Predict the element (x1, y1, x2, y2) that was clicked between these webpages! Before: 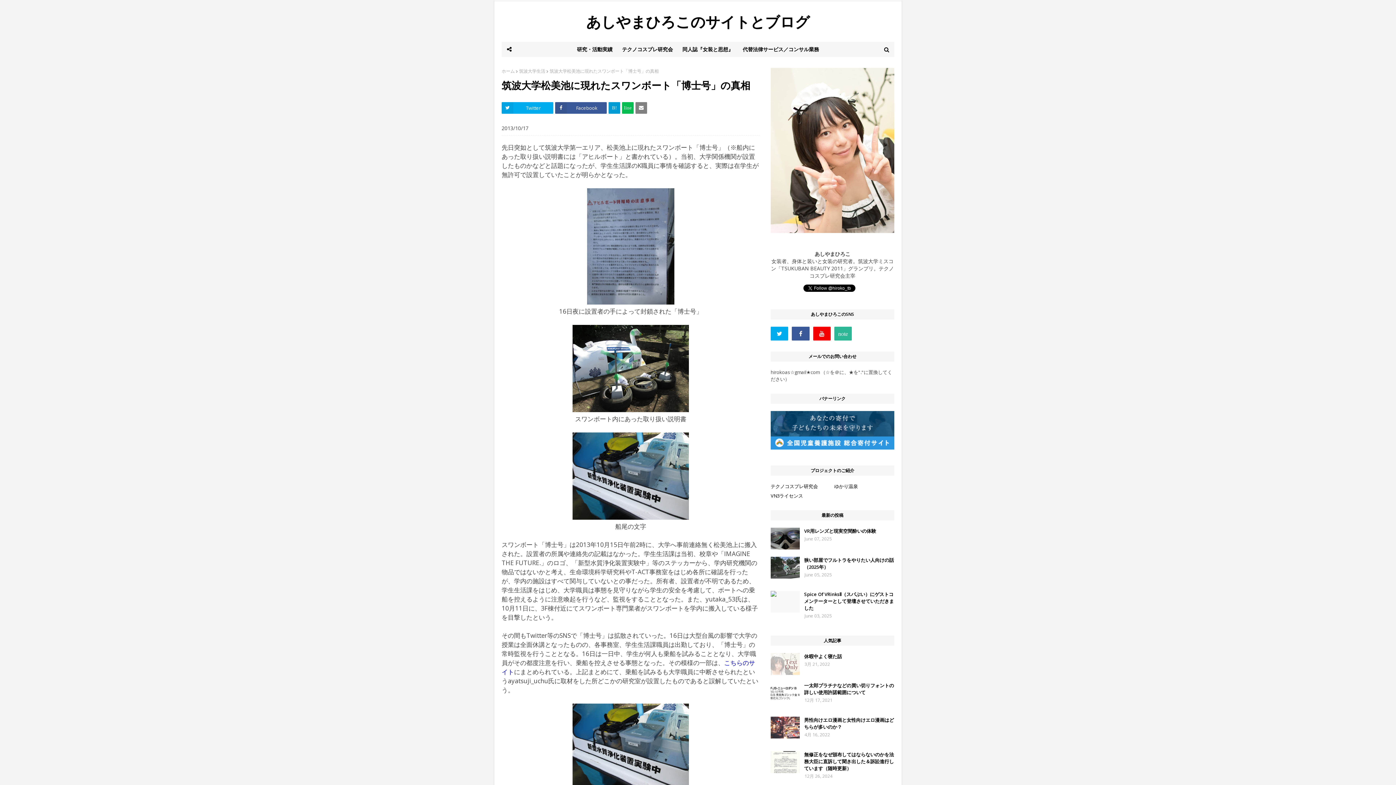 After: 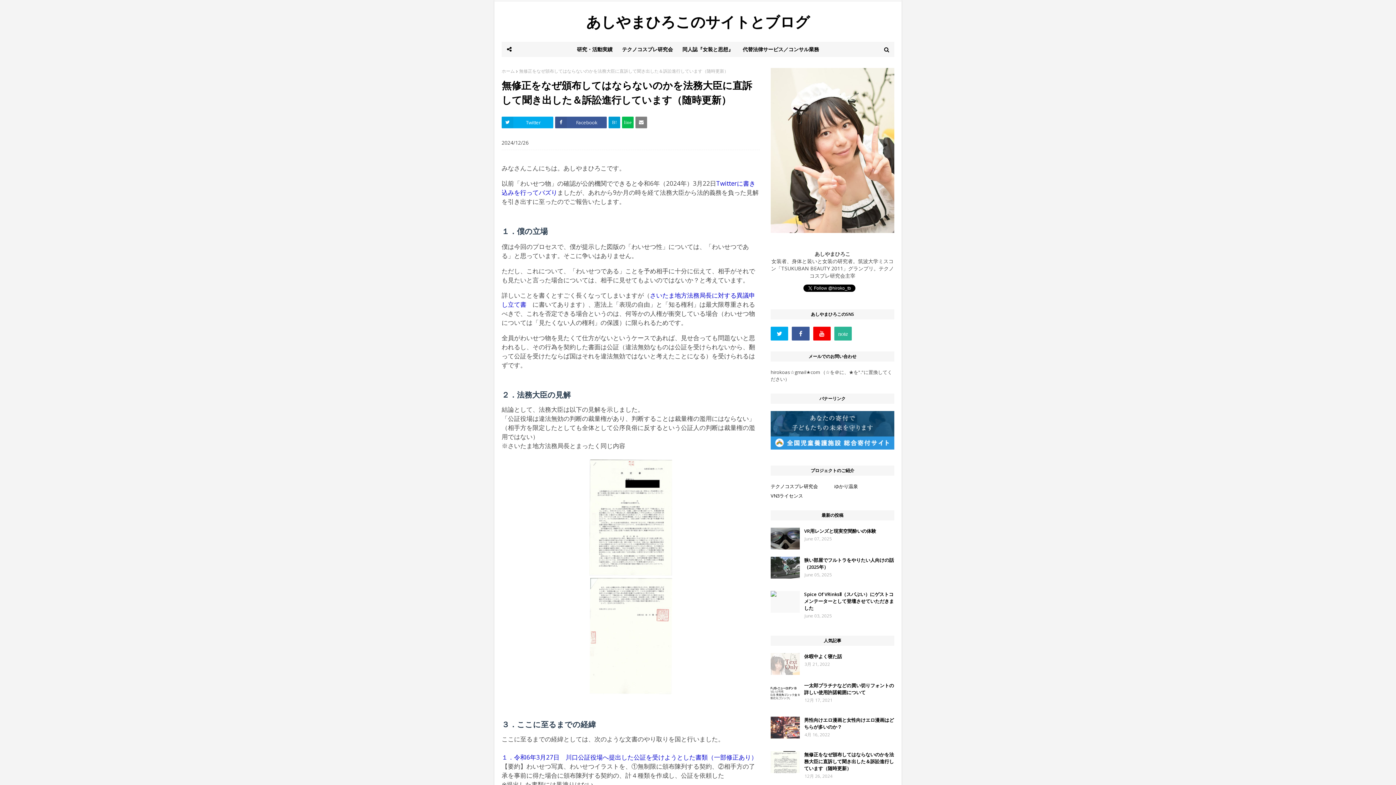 Action: label: 無修正をなぜ頒布してはならないのかを法務大臣に直訴して聞き出した＆訴訟進行しています（随時更新） bbox: (804, 751, 894, 772)